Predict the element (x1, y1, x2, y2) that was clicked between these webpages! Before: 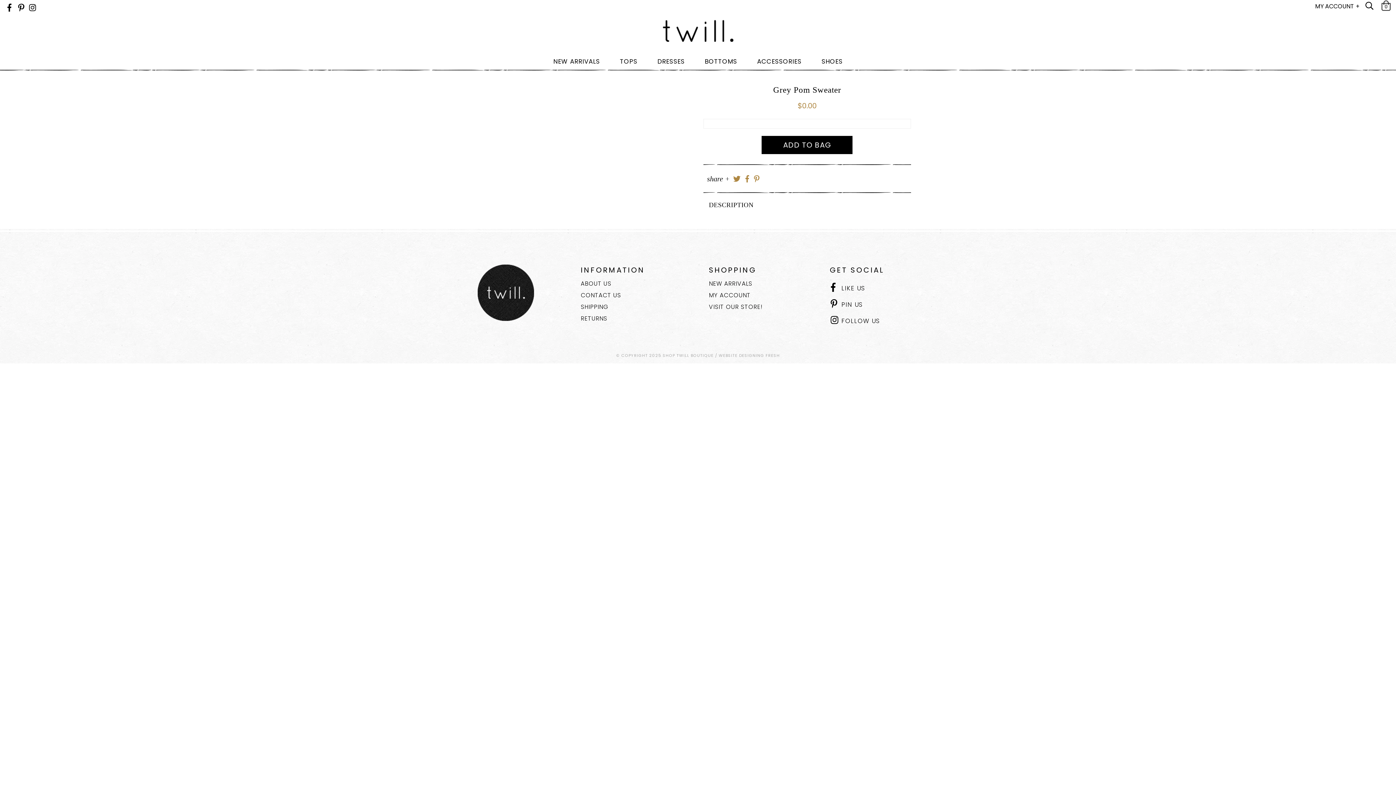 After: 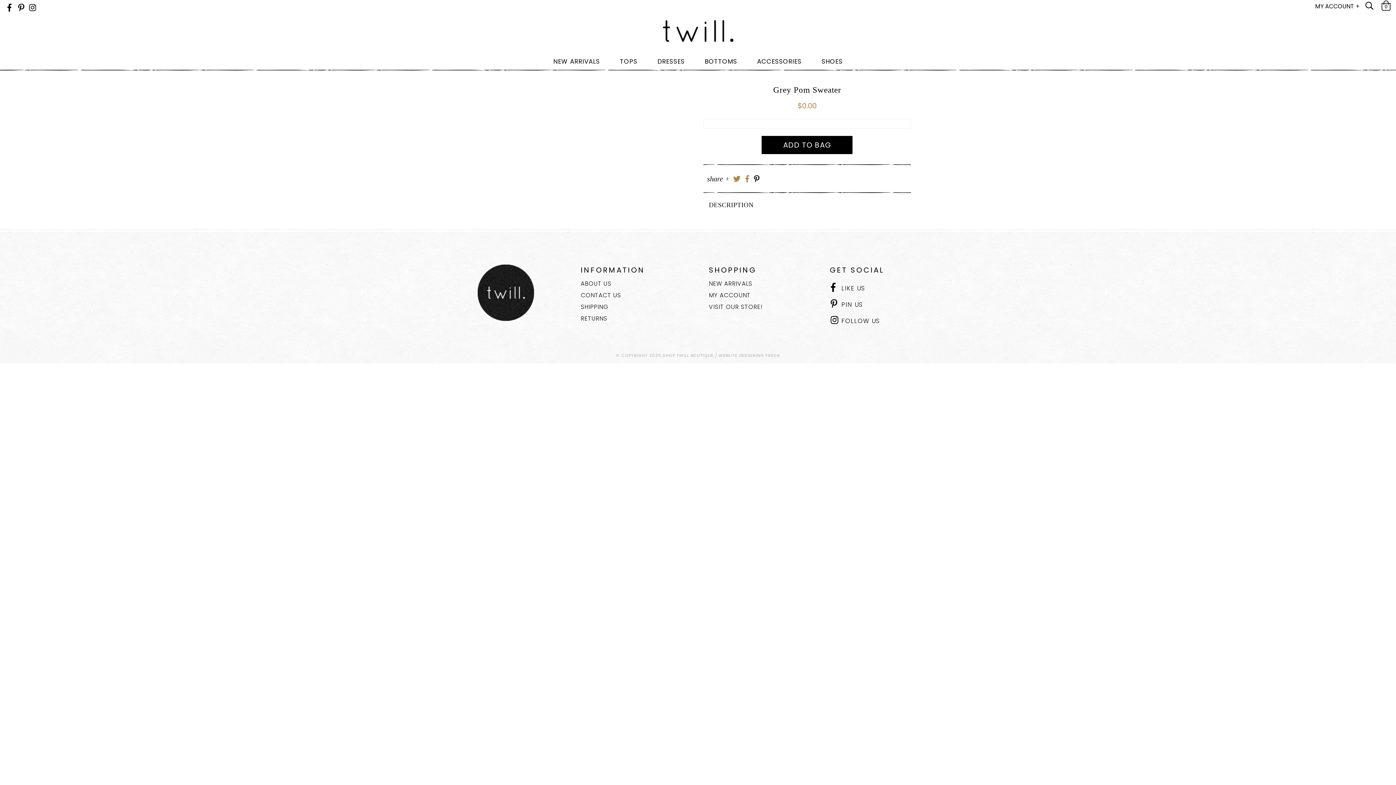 Action: bbox: (752, 172, 761, 185)